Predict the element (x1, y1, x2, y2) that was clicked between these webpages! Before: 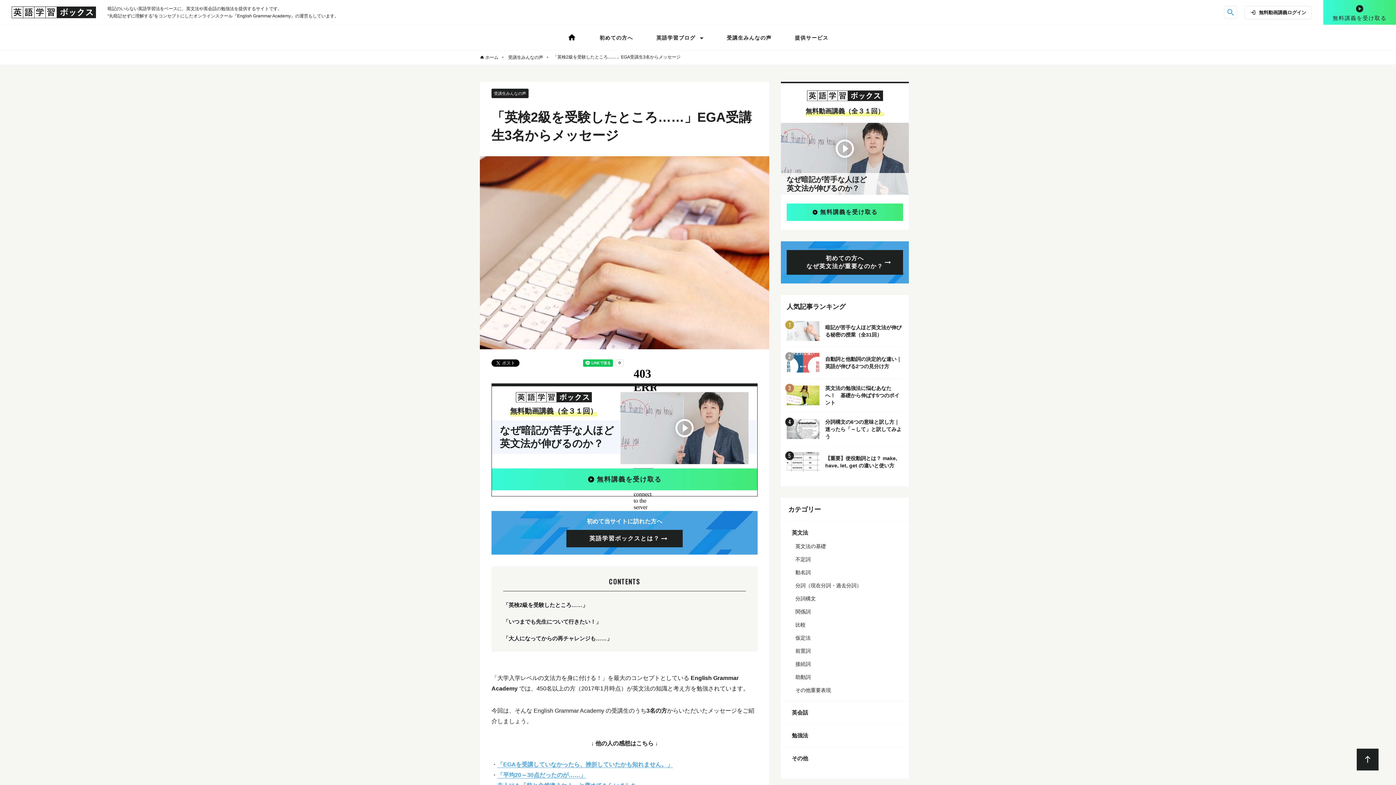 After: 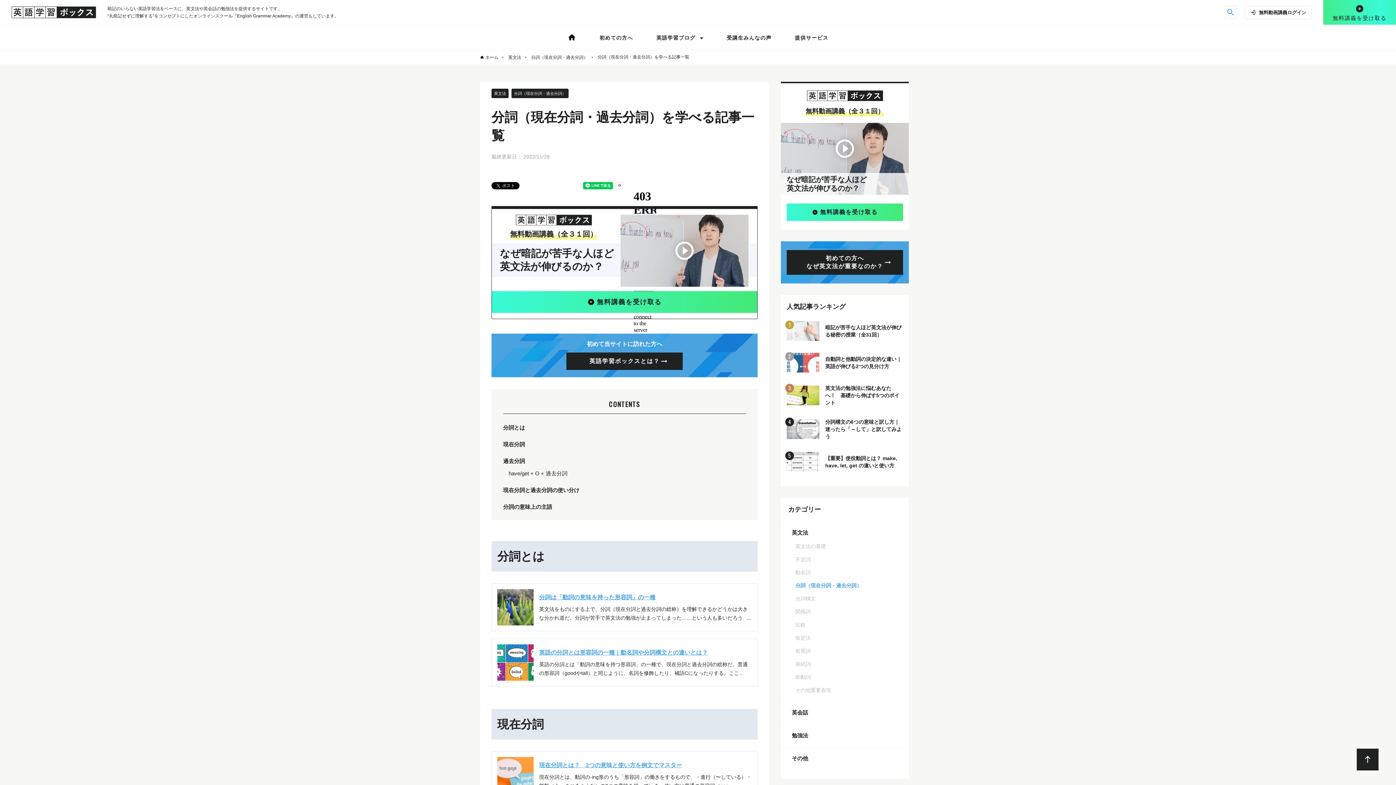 Action: bbox: (781, 579, 909, 592) label: 分詞（現在分詞・過去分詞）